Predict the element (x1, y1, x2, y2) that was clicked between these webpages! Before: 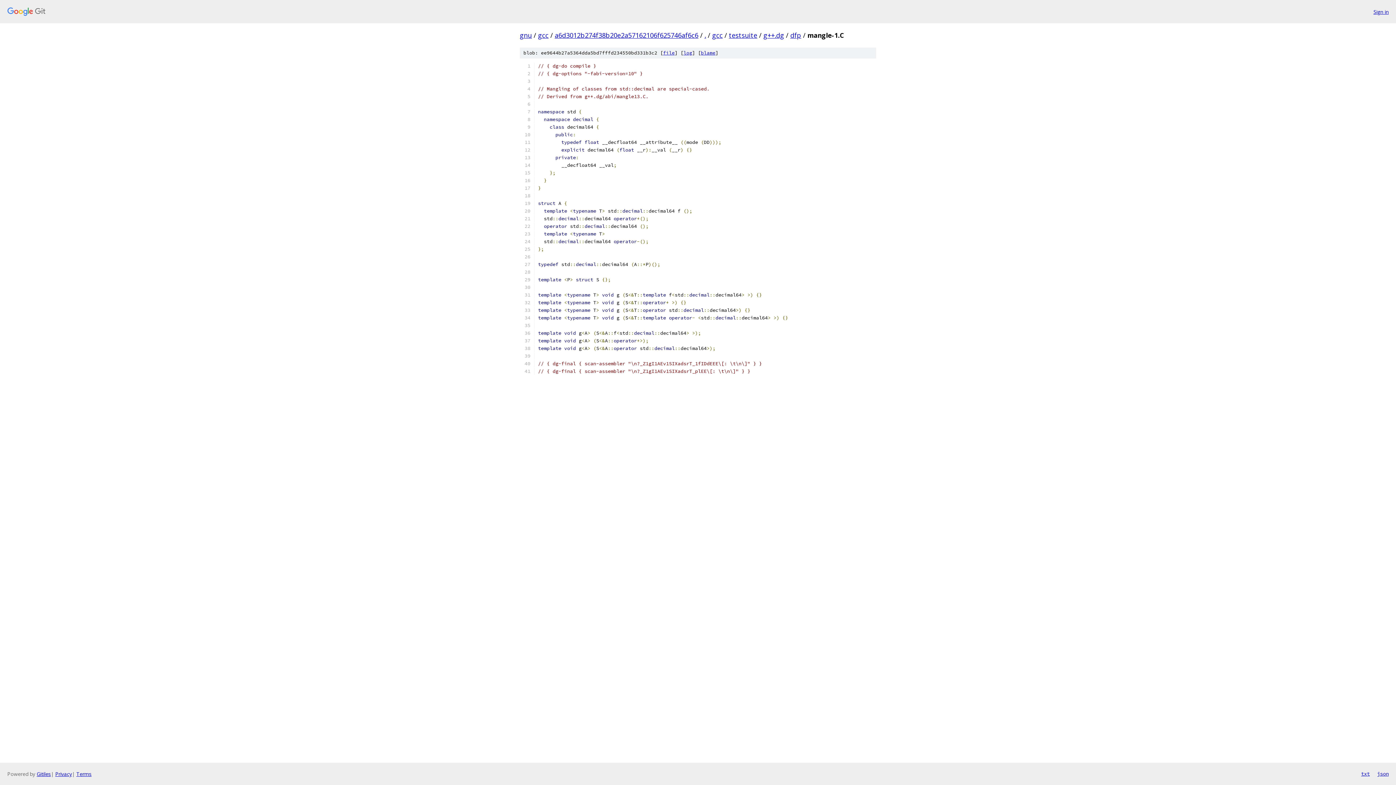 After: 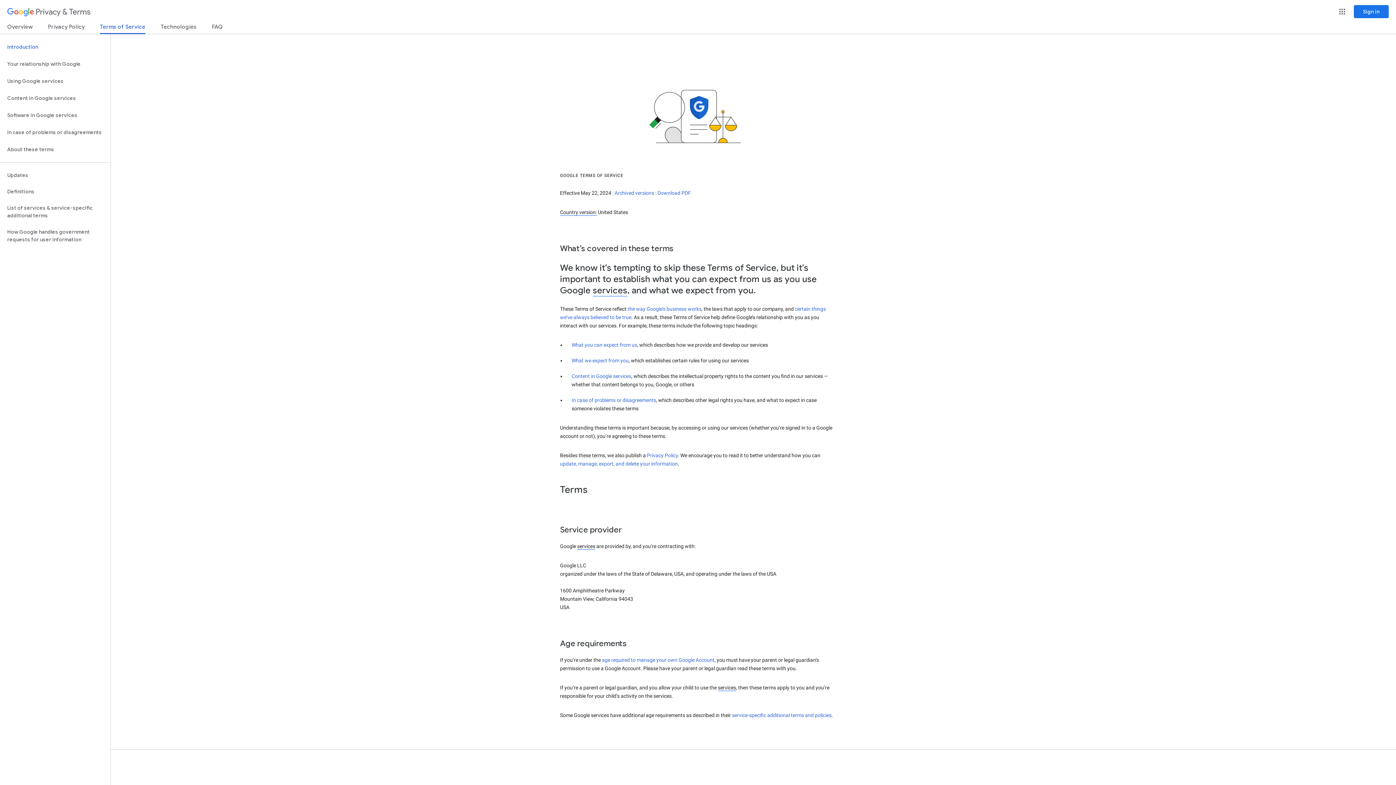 Action: bbox: (76, 770, 91, 777) label: Terms